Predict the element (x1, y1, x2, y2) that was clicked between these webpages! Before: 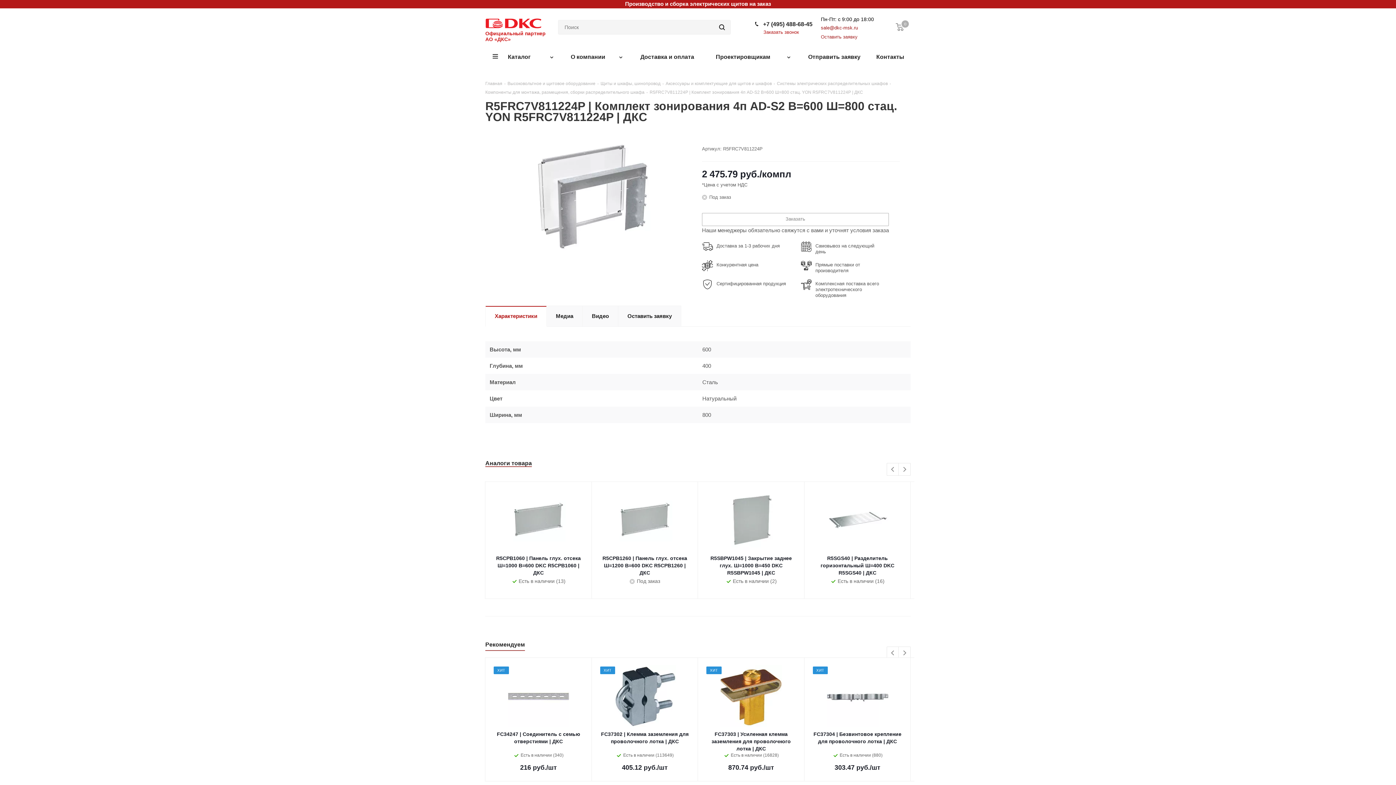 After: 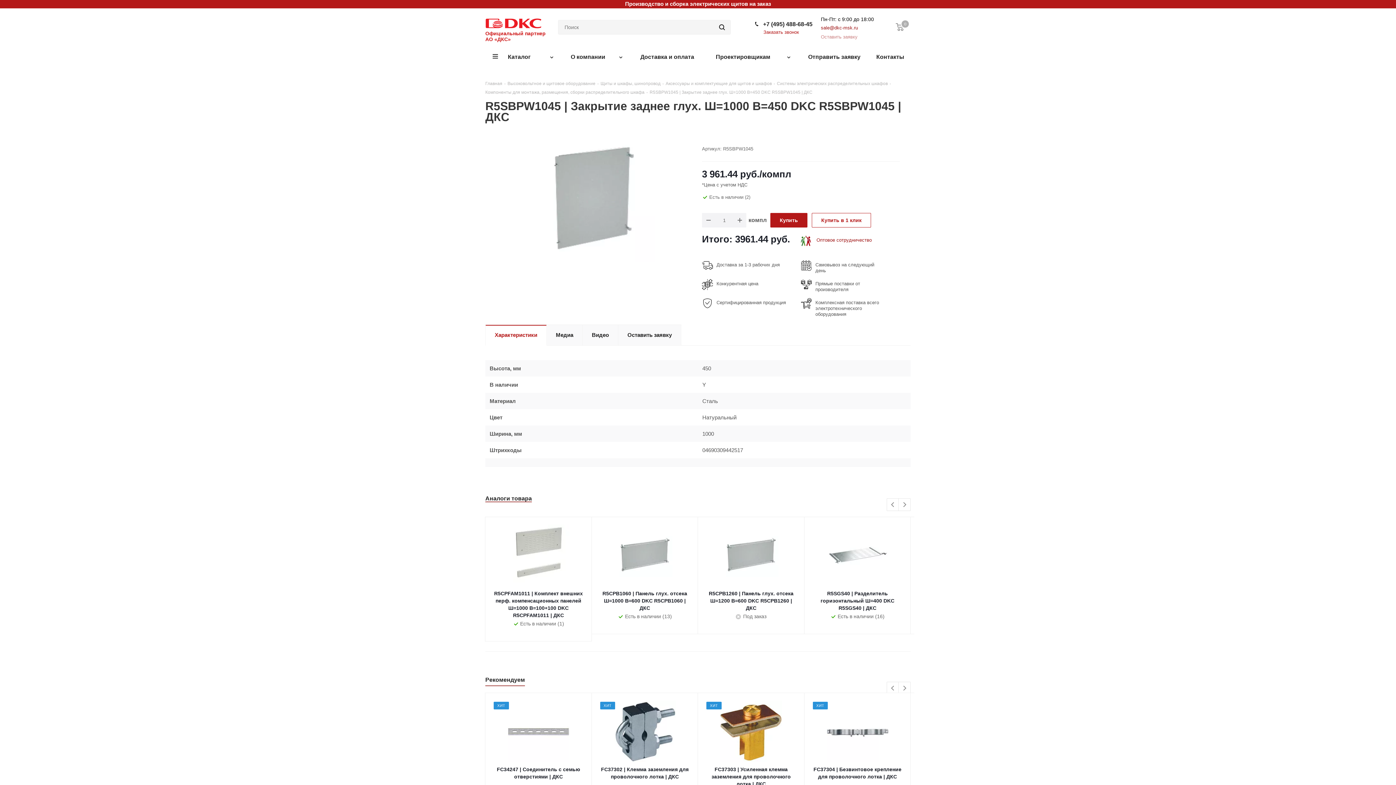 Action: bbox: (705, 489, 797, 551)